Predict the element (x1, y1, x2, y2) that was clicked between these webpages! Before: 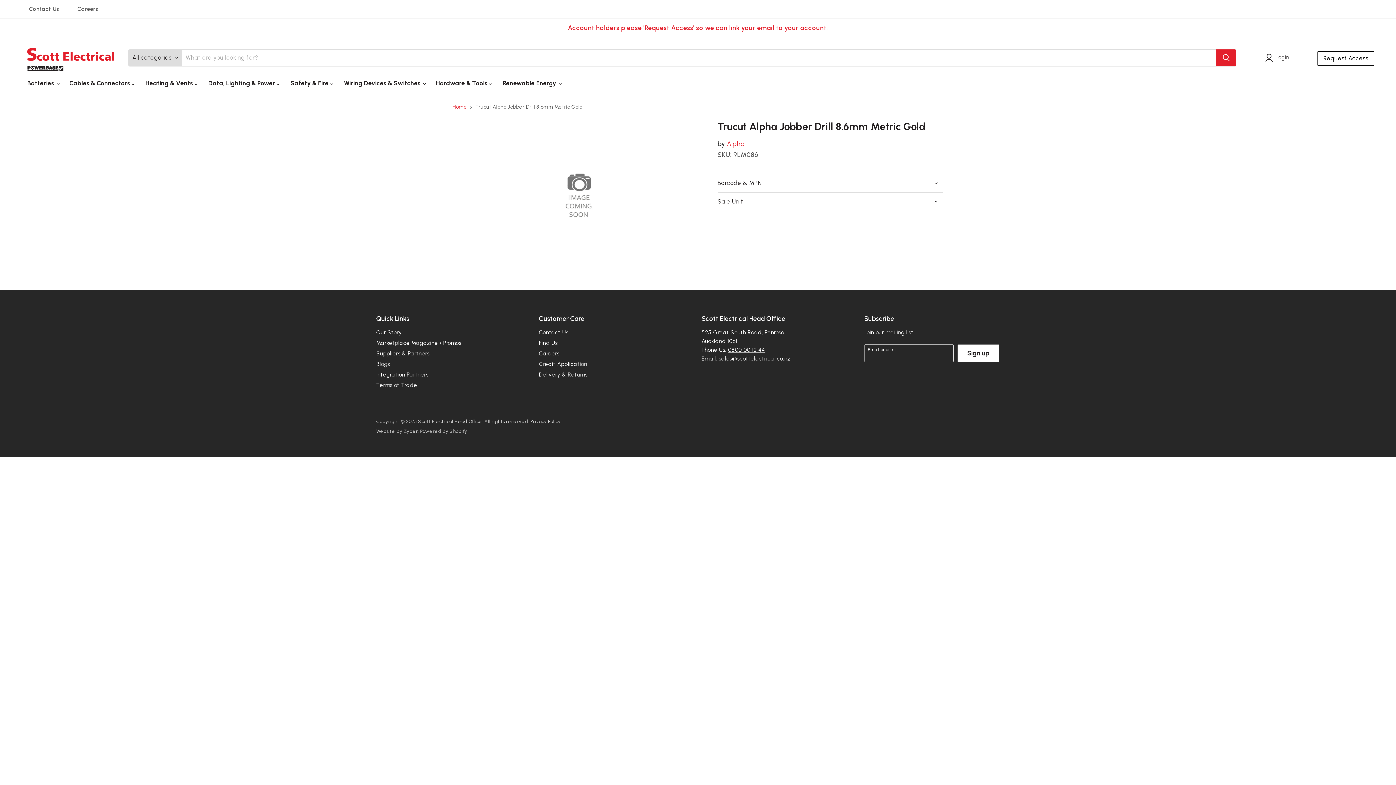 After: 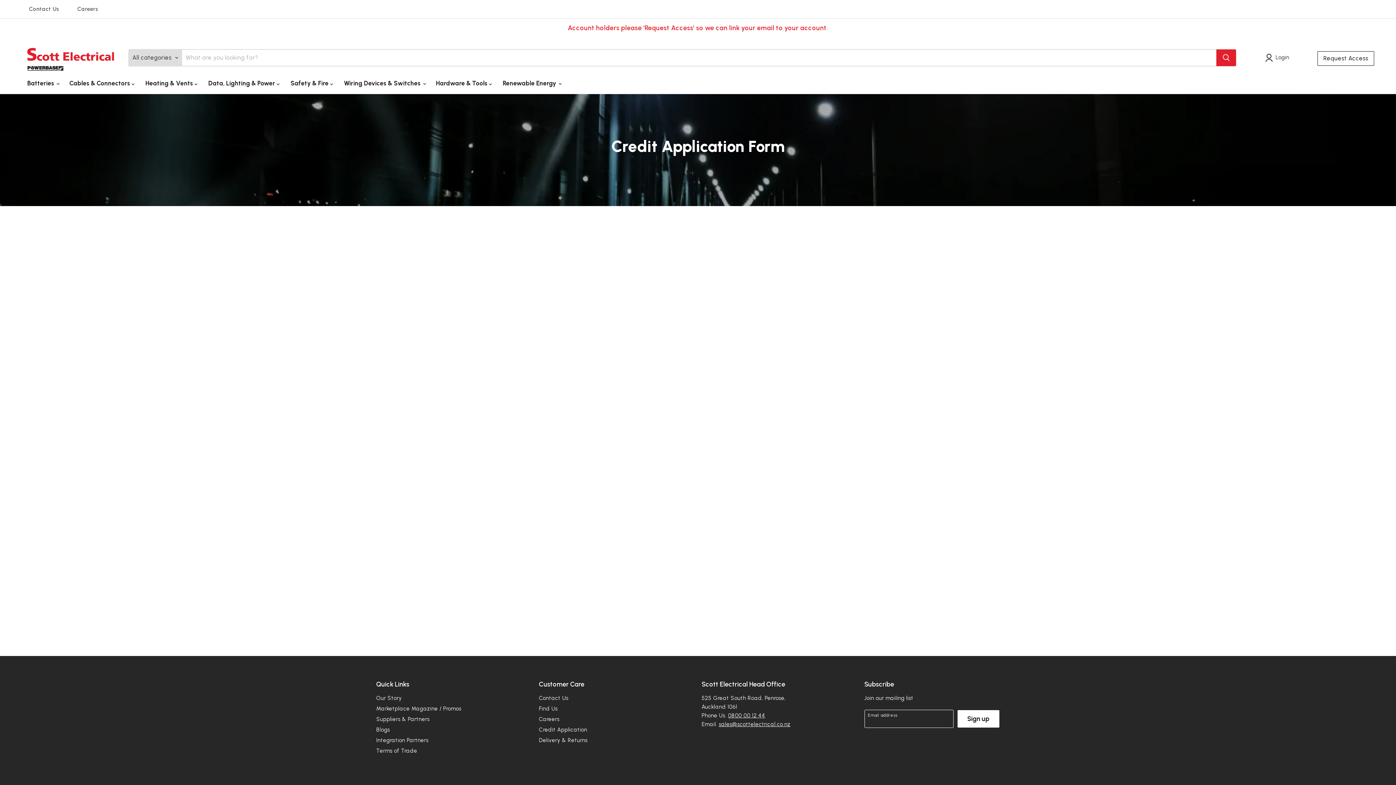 Action: label: Credit Application bbox: (539, 361, 587, 367)